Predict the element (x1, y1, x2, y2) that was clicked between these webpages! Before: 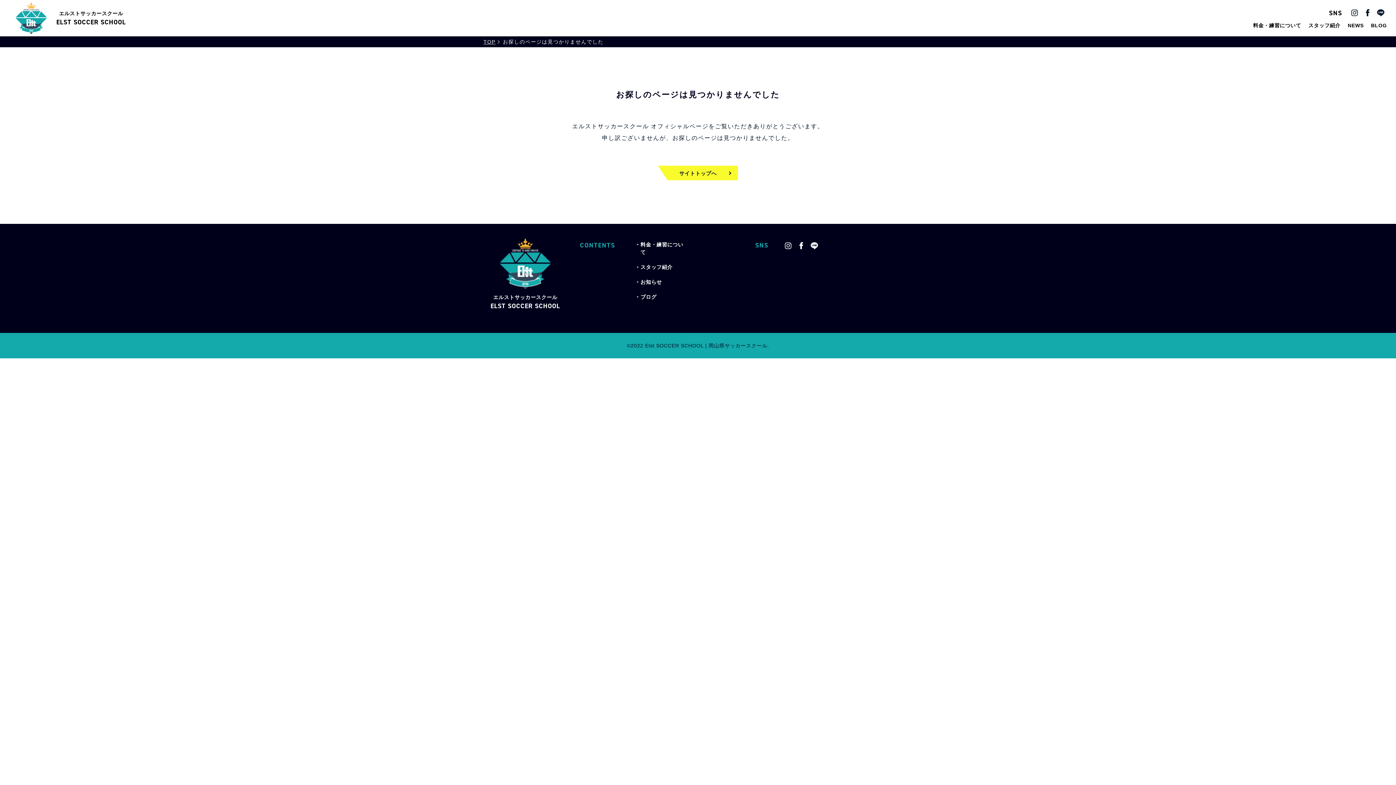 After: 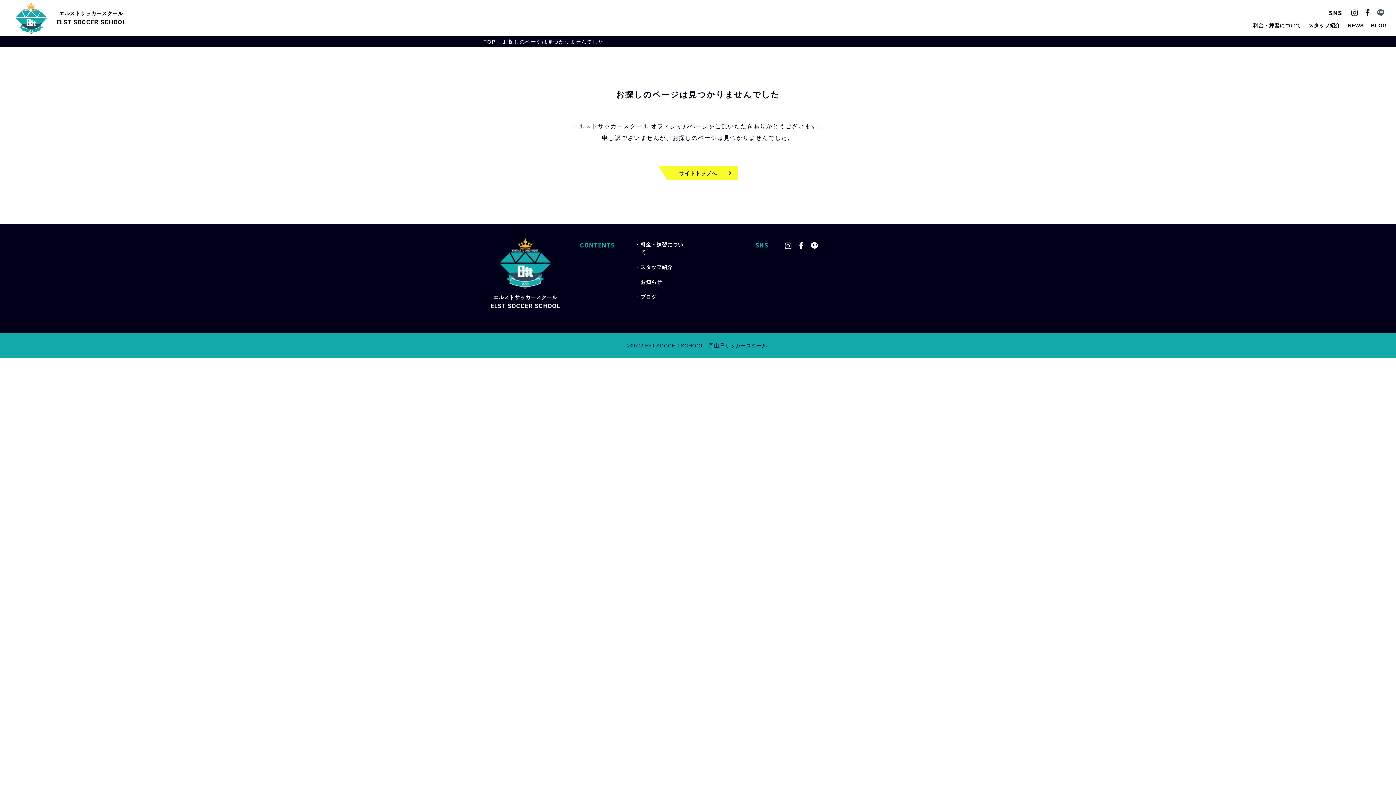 Action: bbox: (1376, 9, 1386, 16)